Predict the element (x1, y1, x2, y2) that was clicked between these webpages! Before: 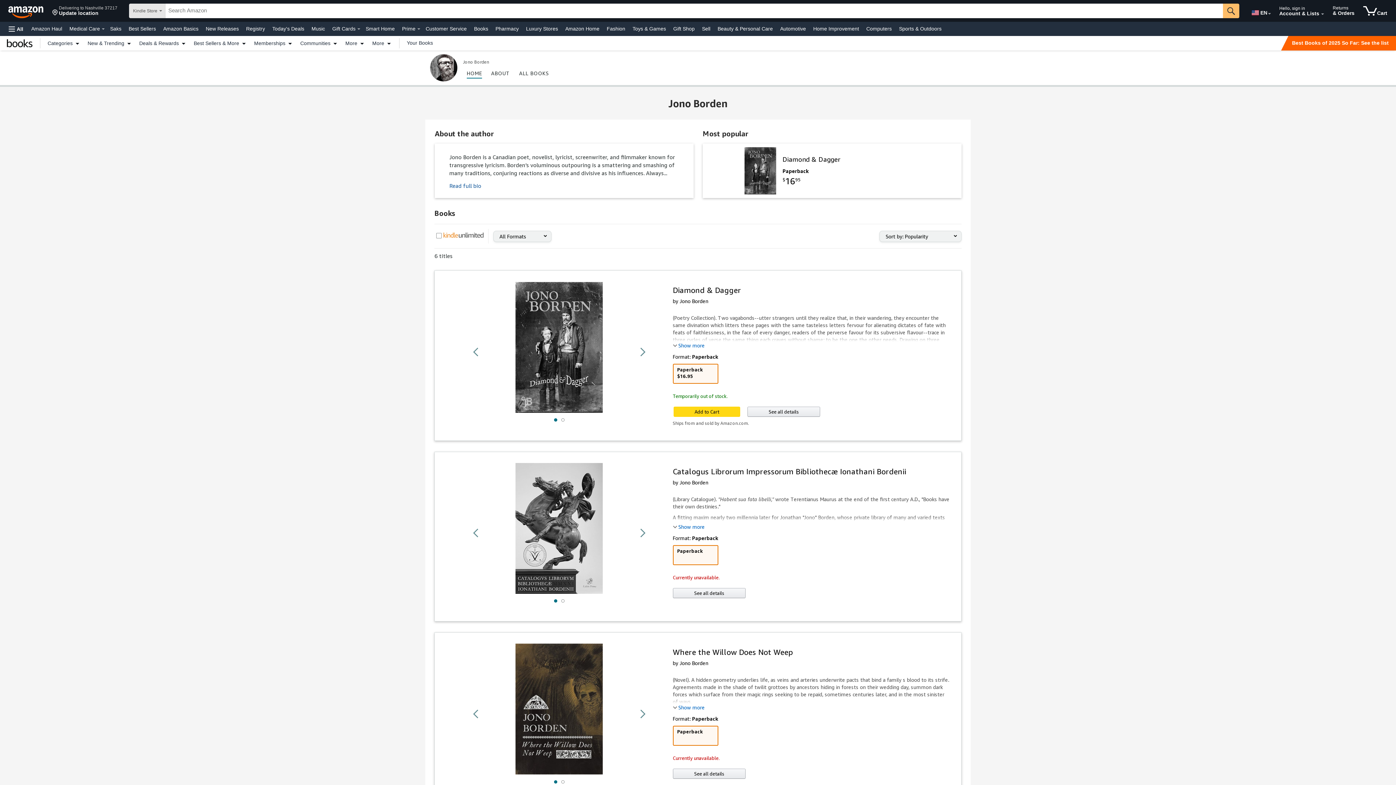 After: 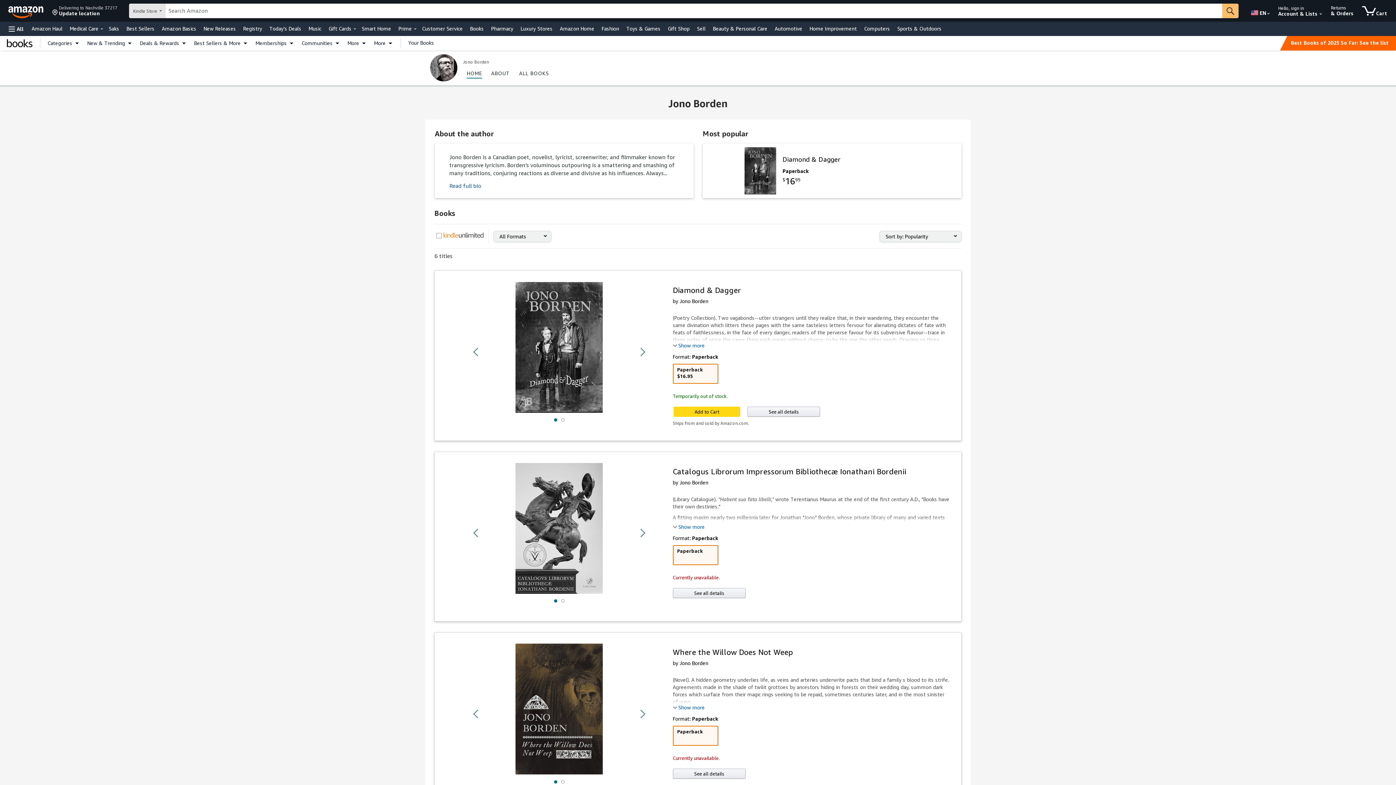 Action: bbox: (672, 479, 708, 485) label: by Jono Borden